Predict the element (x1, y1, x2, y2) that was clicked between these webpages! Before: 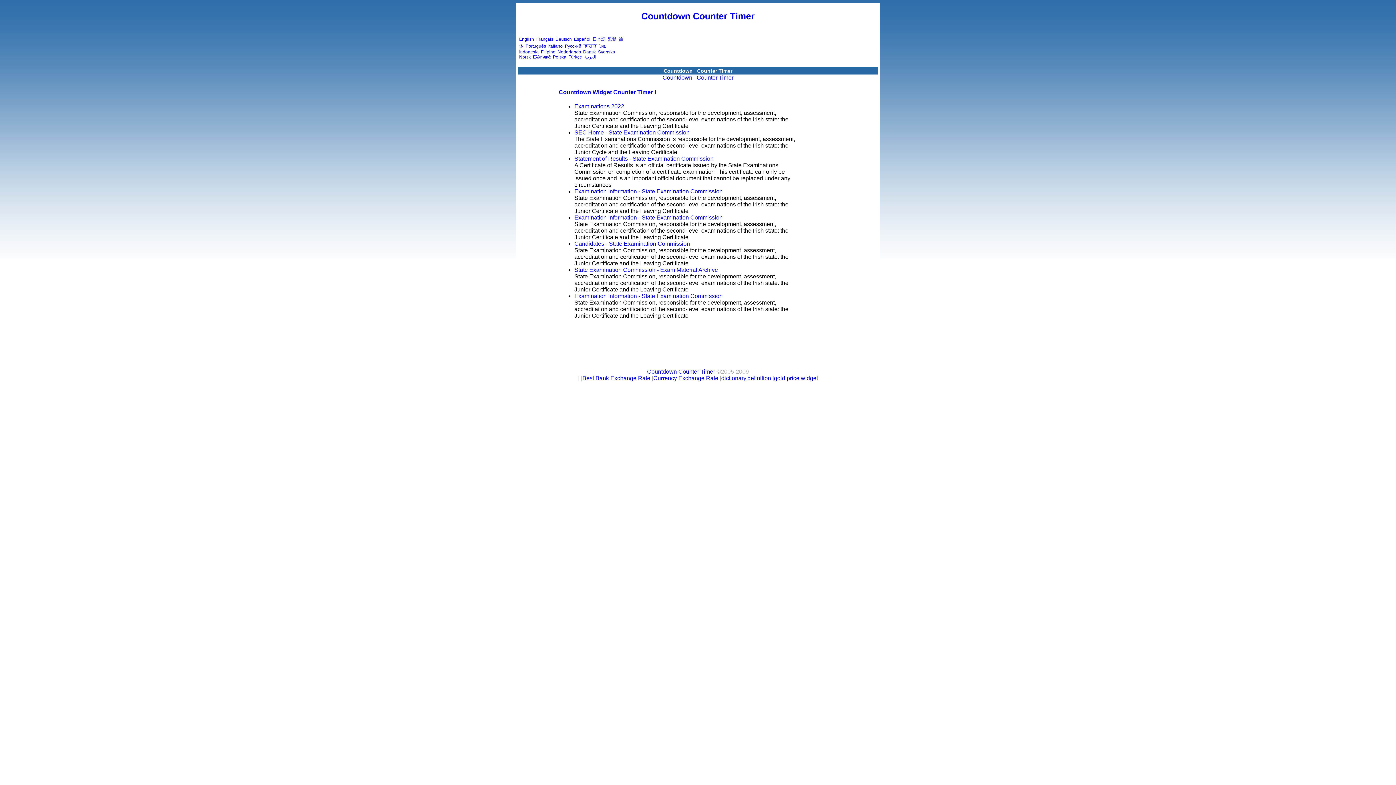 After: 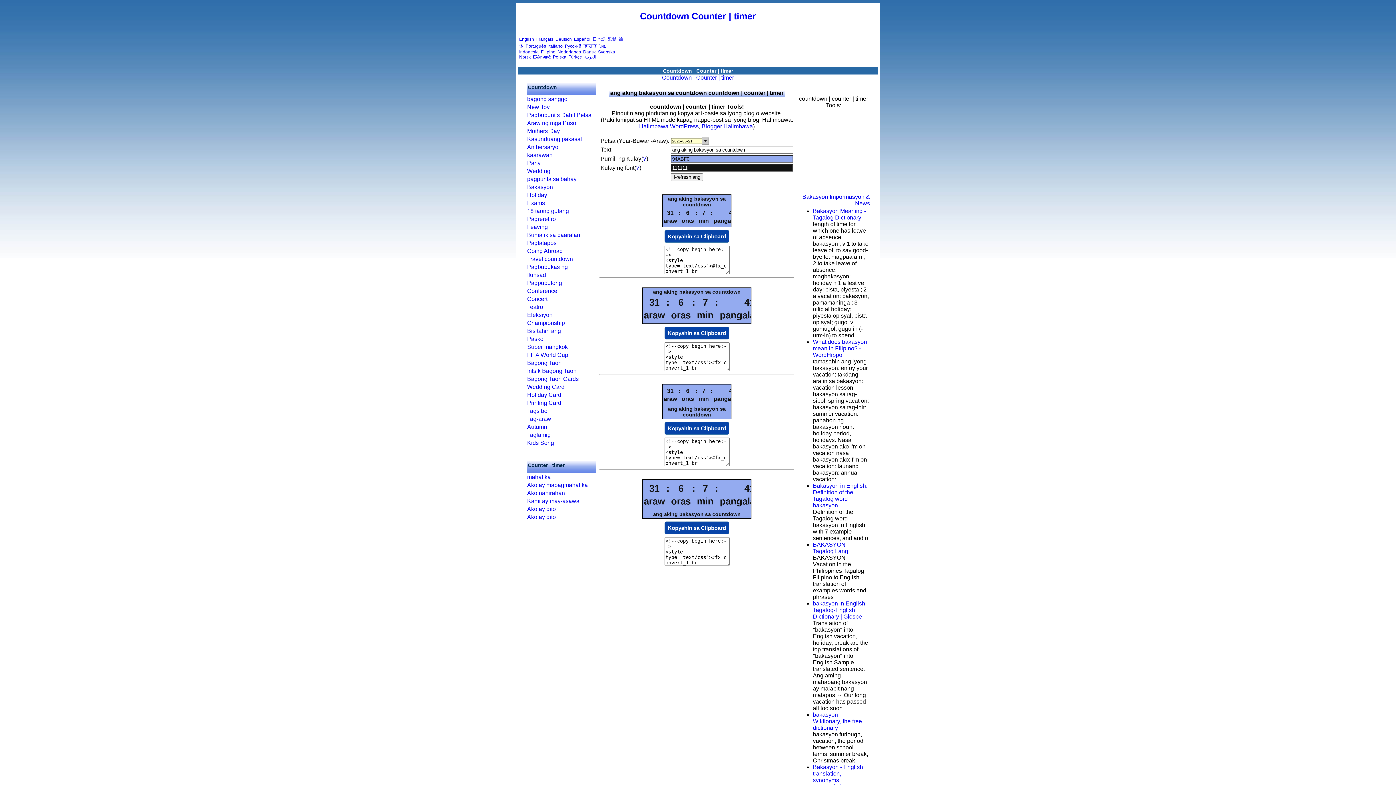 Action: bbox: (541, 49, 555, 54) label: Filipino